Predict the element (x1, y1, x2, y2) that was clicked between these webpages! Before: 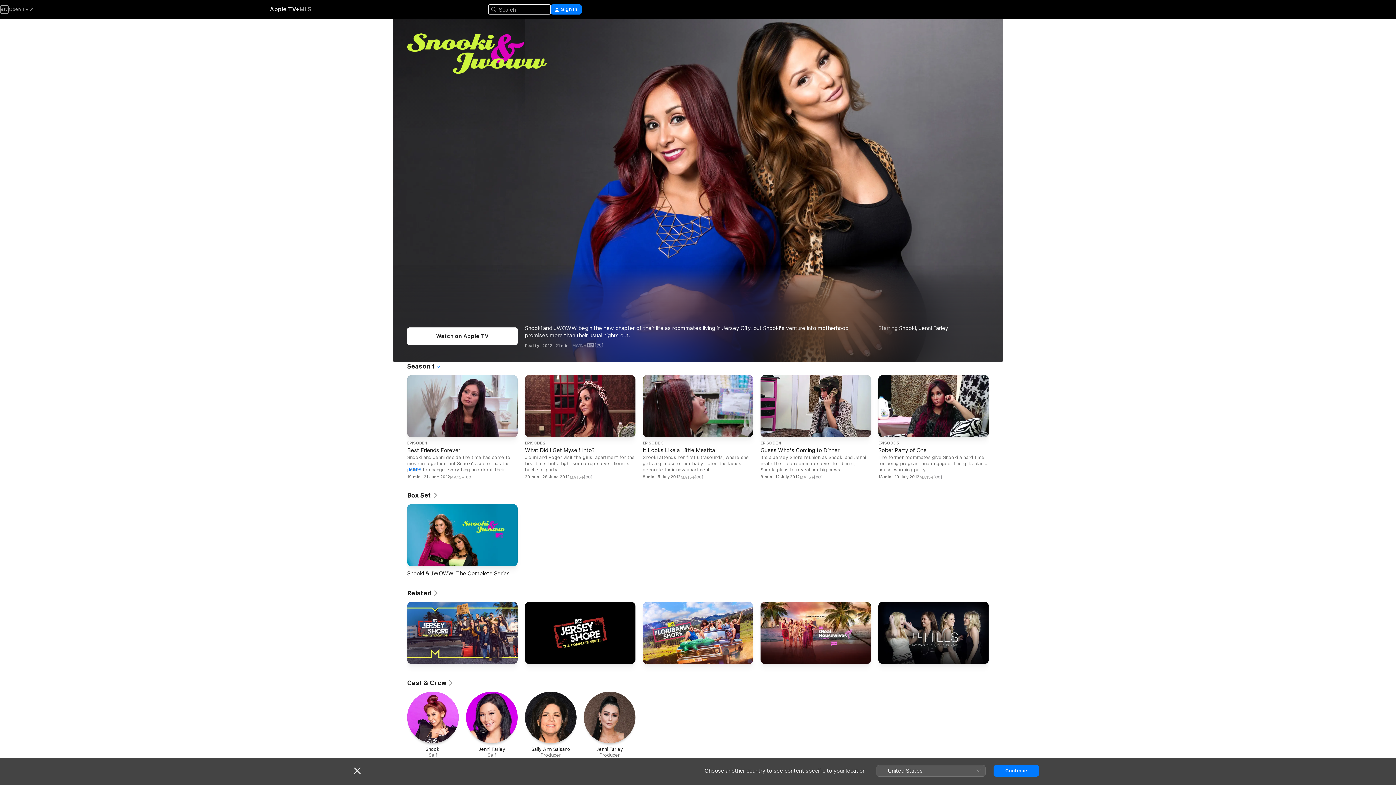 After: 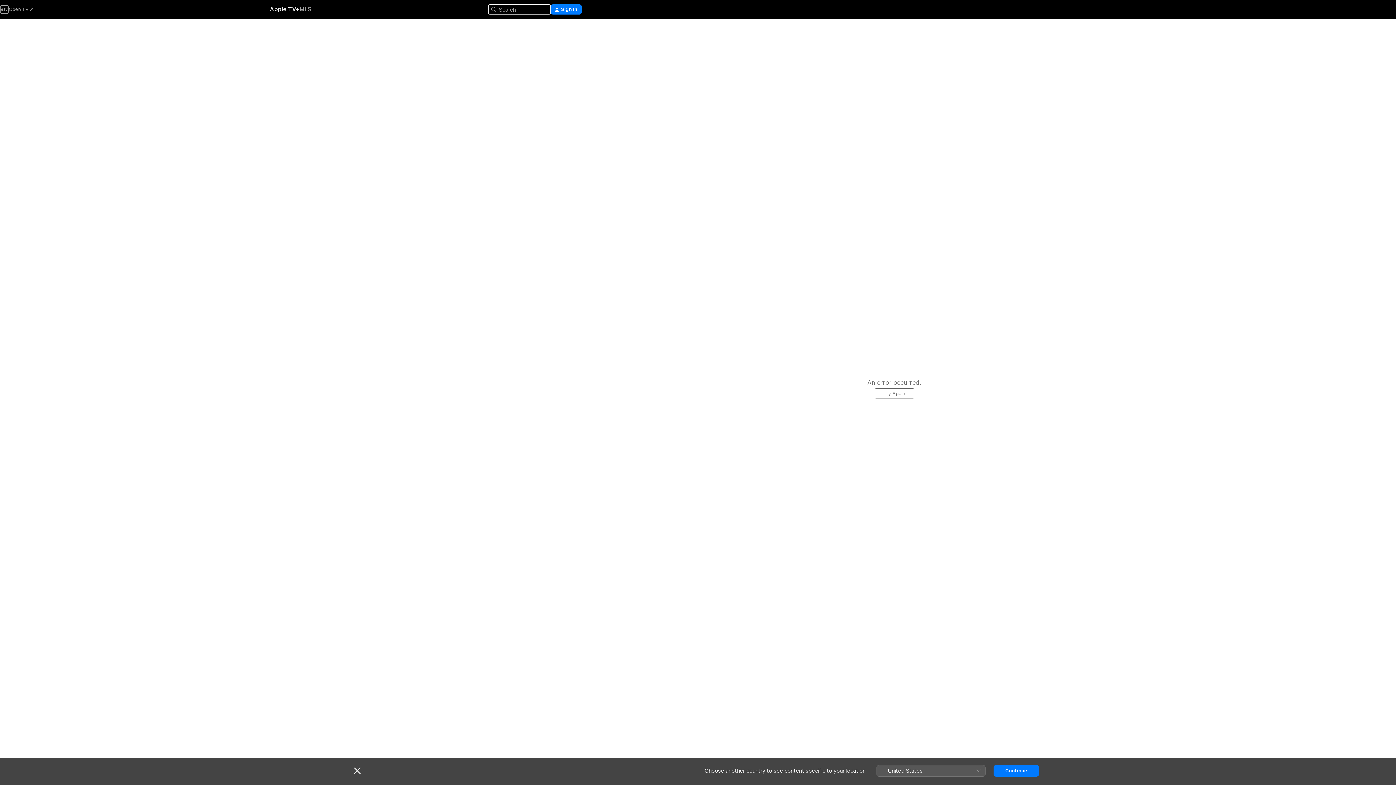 Action: label: EPISODE 5

Sober Party of One

The former roommates give Snooki a hard time for being pregnant and engaged. The girls plan a house-warming party.

13 min · 19 July 2012 bbox: (878, 375, 989, 480)